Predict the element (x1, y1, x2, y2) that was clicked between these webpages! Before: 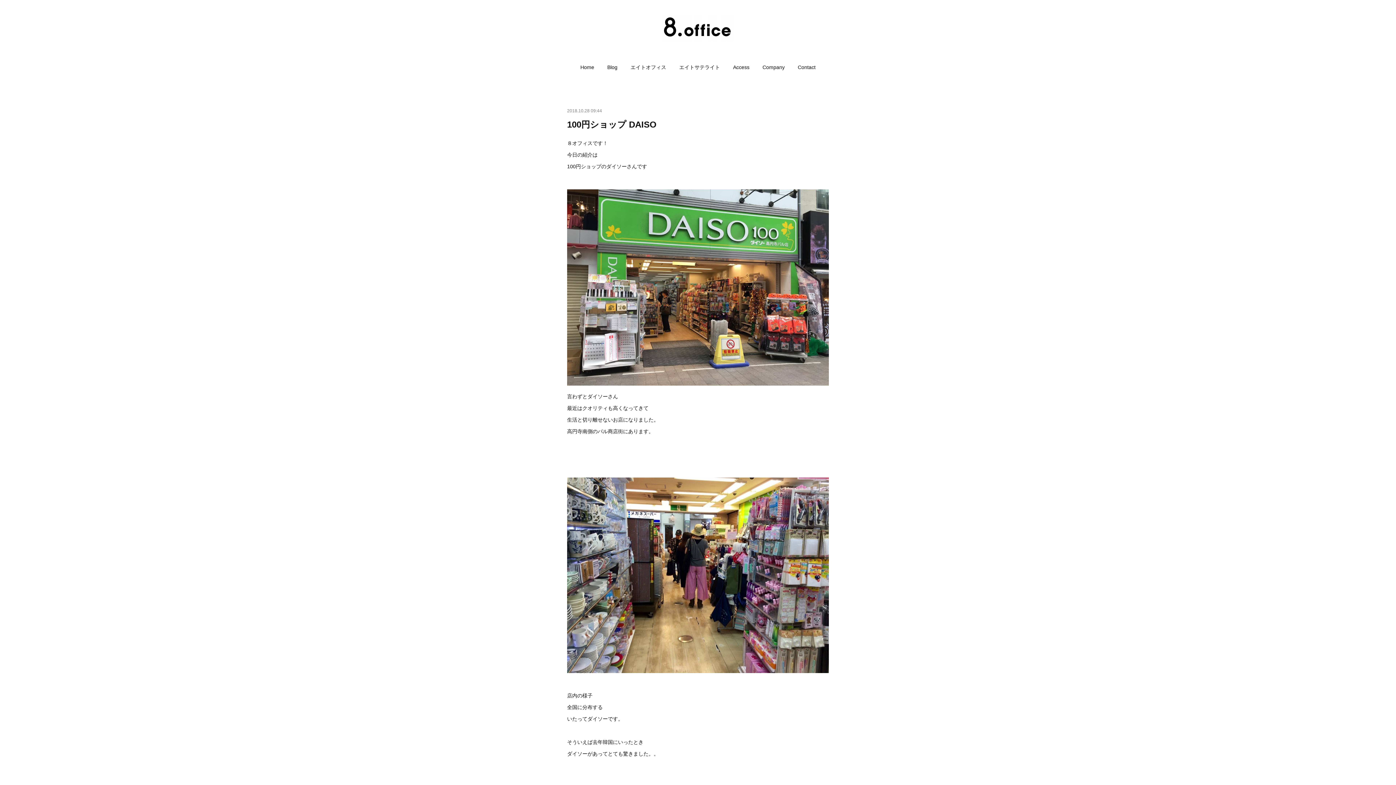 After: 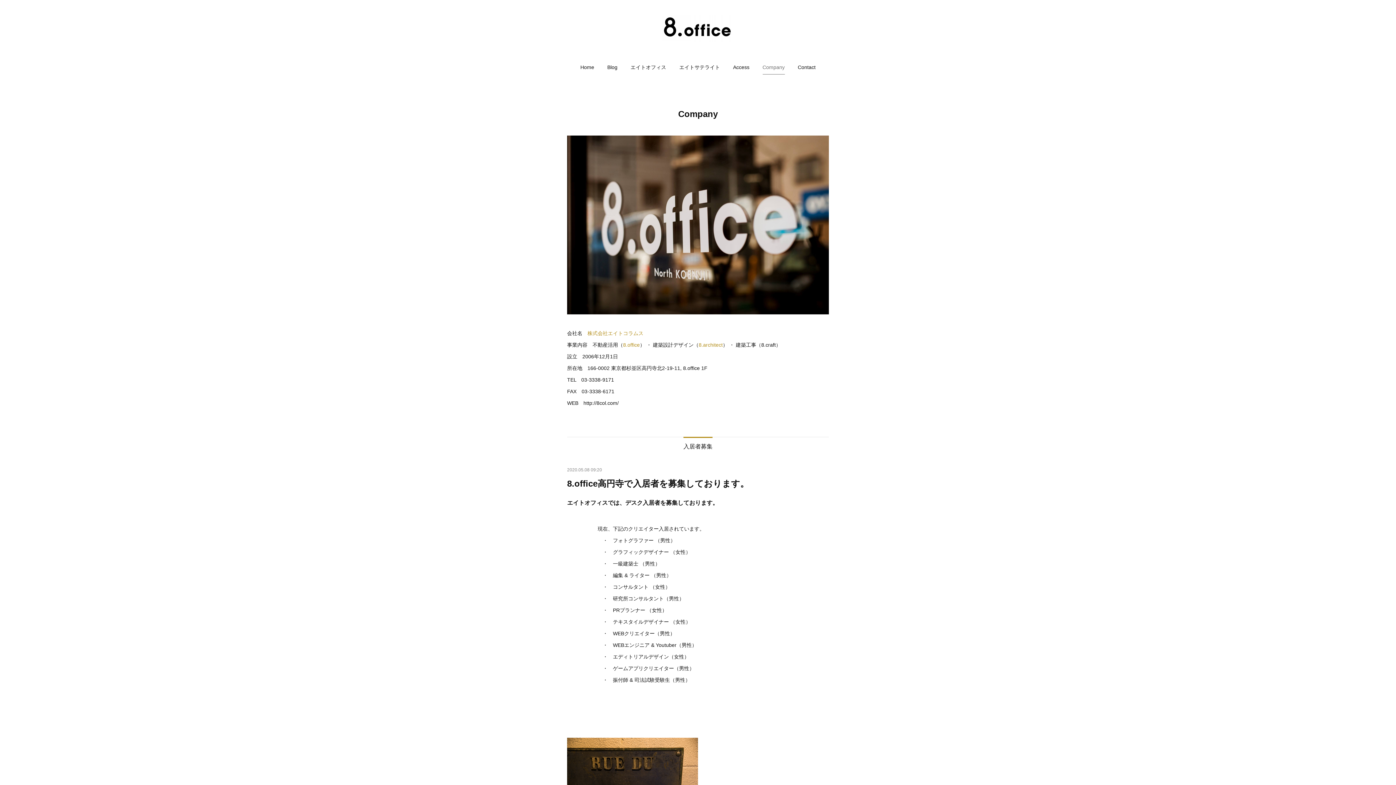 Action: label: Company bbox: (762, 56, 784, 78)